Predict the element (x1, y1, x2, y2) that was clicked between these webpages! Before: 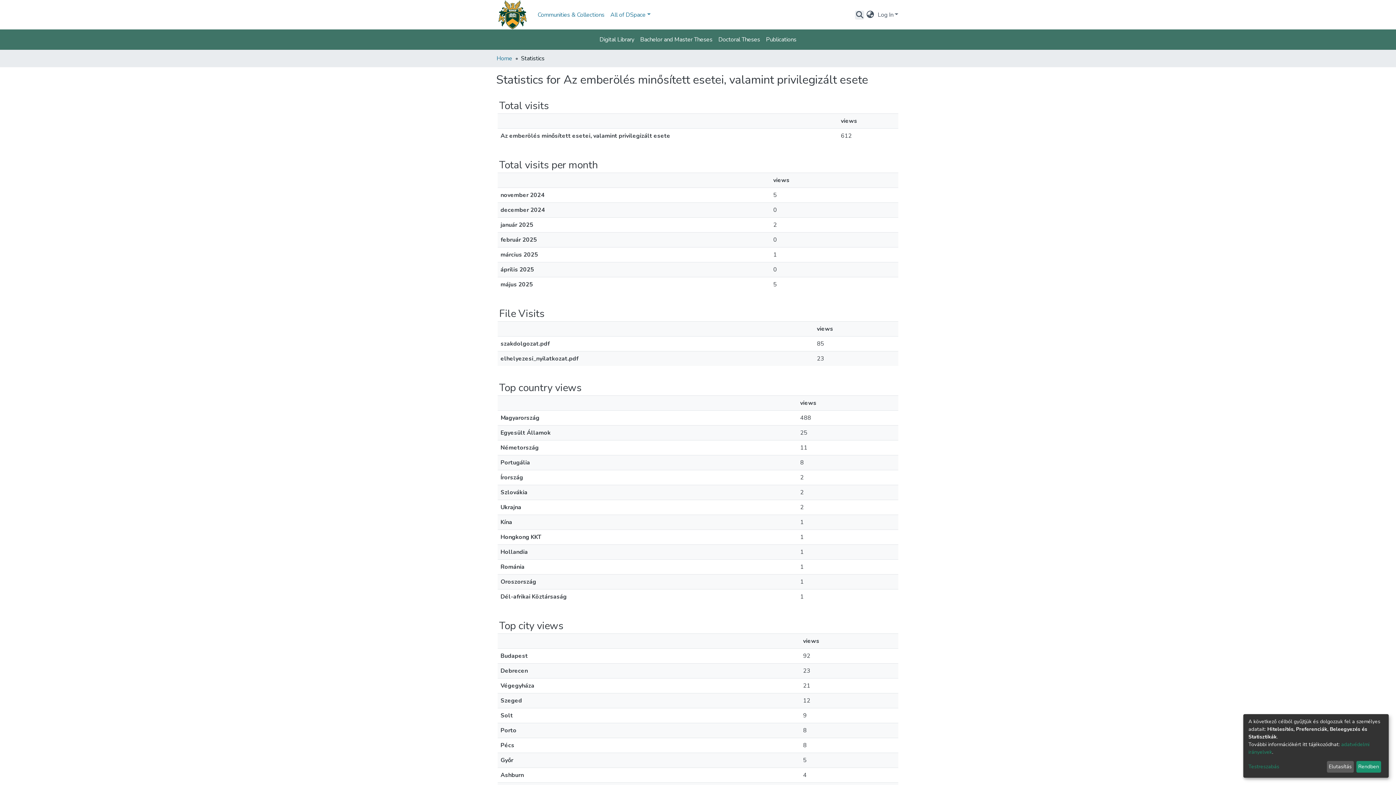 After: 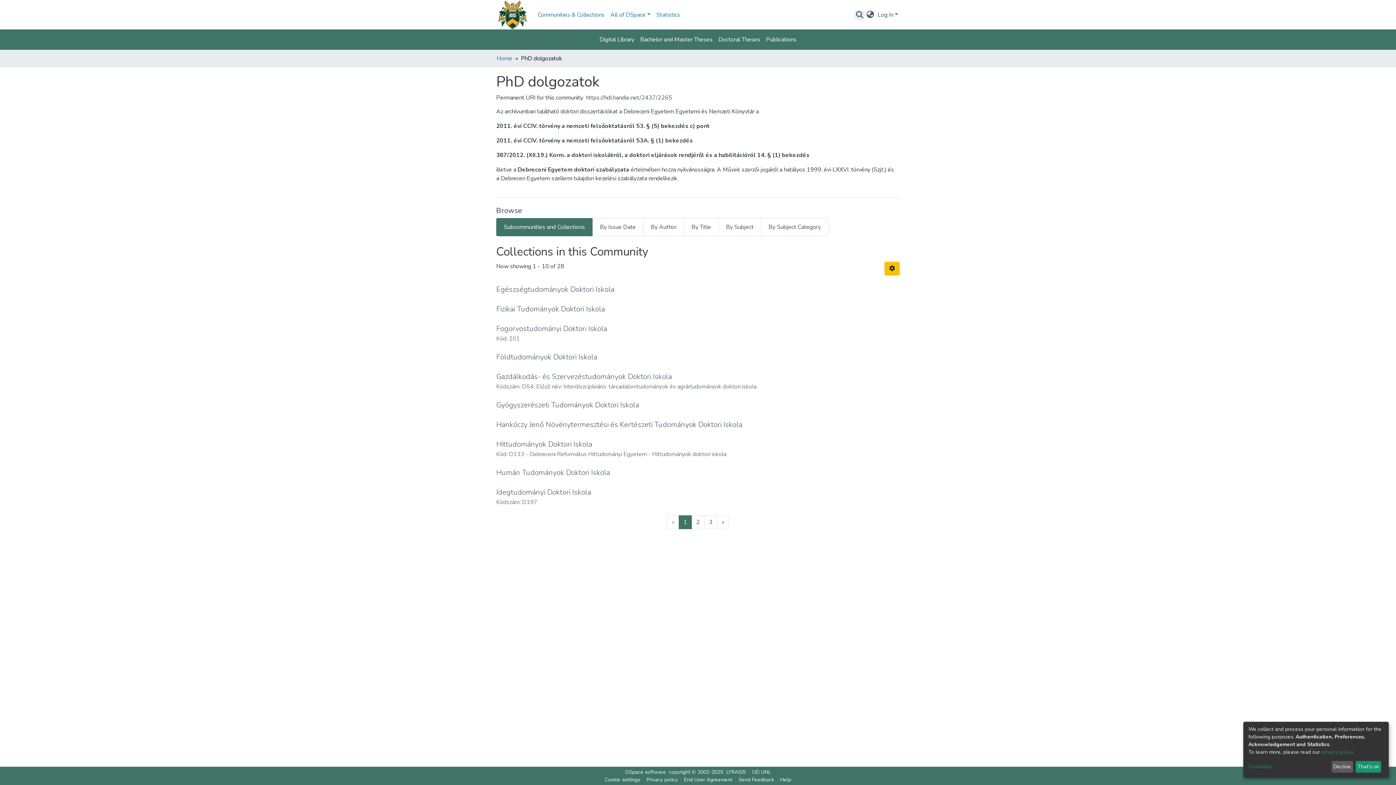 Action: label: Doctoral Theses bbox: (715, 32, 763, 46)